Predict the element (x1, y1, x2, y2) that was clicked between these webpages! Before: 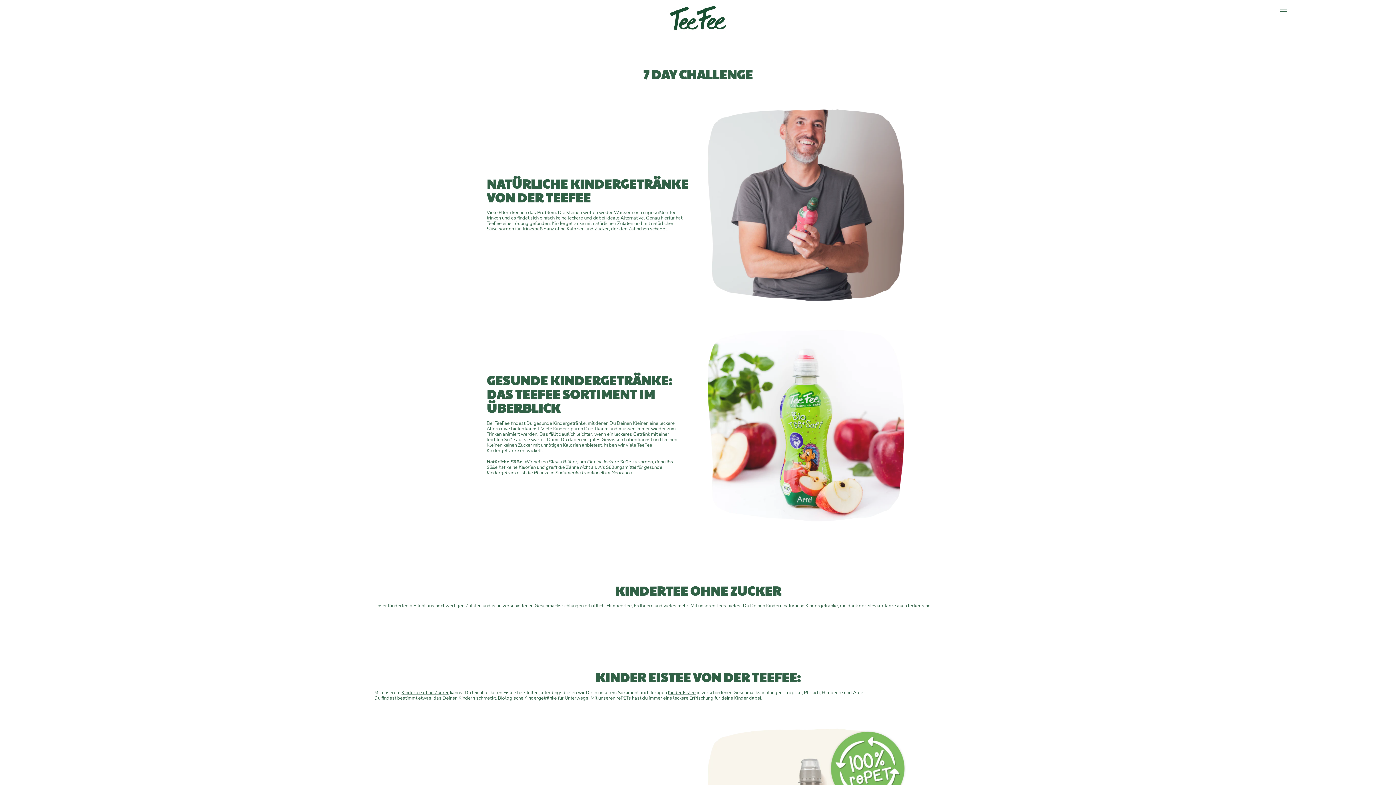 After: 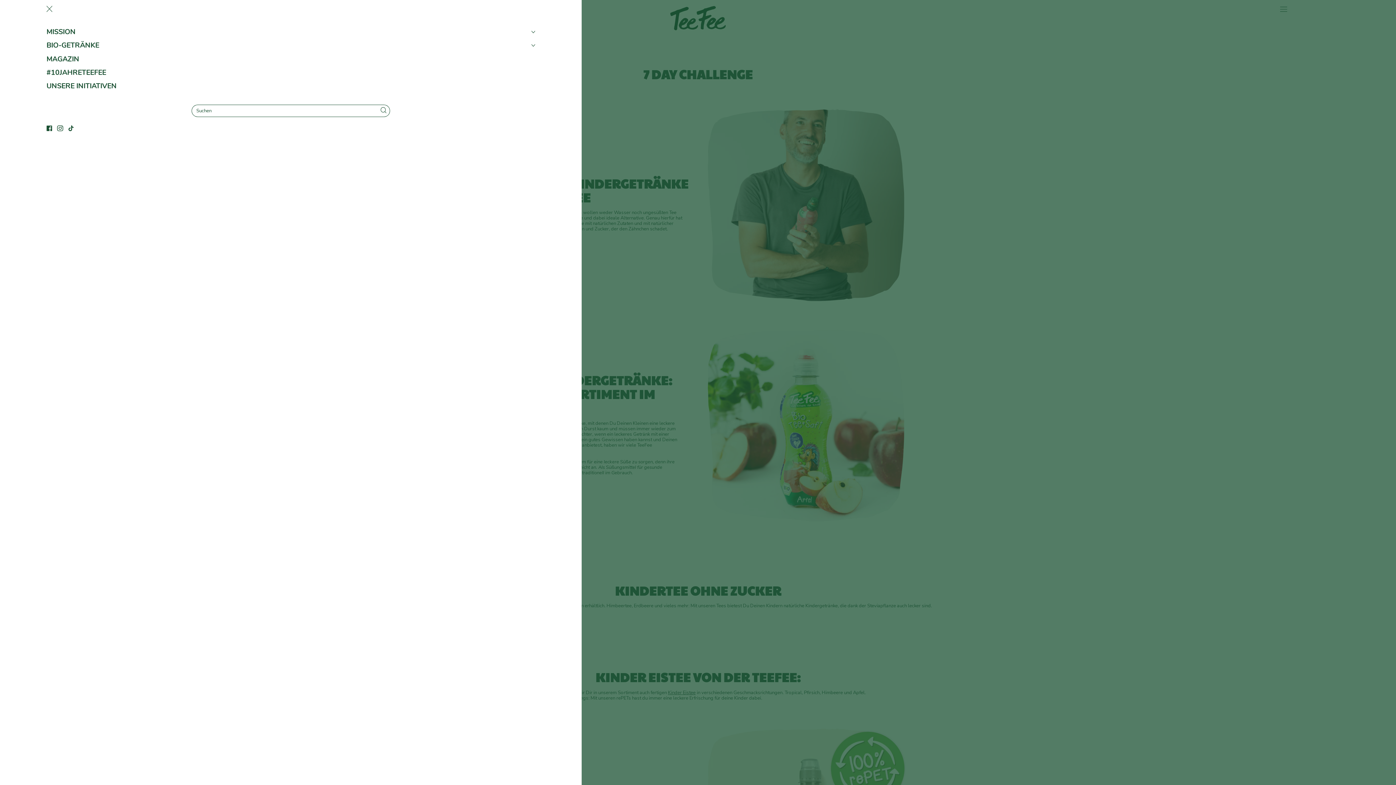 Action: bbox: (1279, 4, 1288, 13) label: Menu